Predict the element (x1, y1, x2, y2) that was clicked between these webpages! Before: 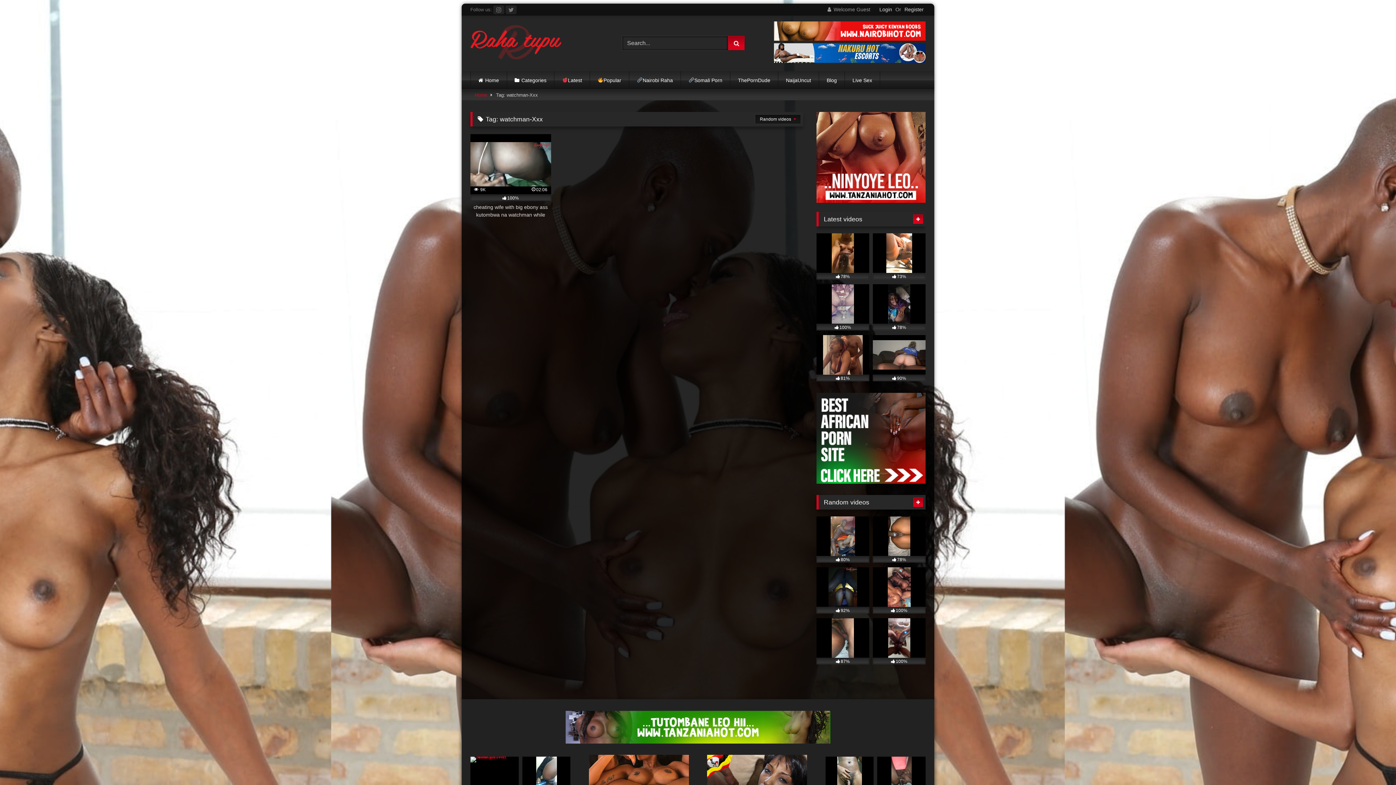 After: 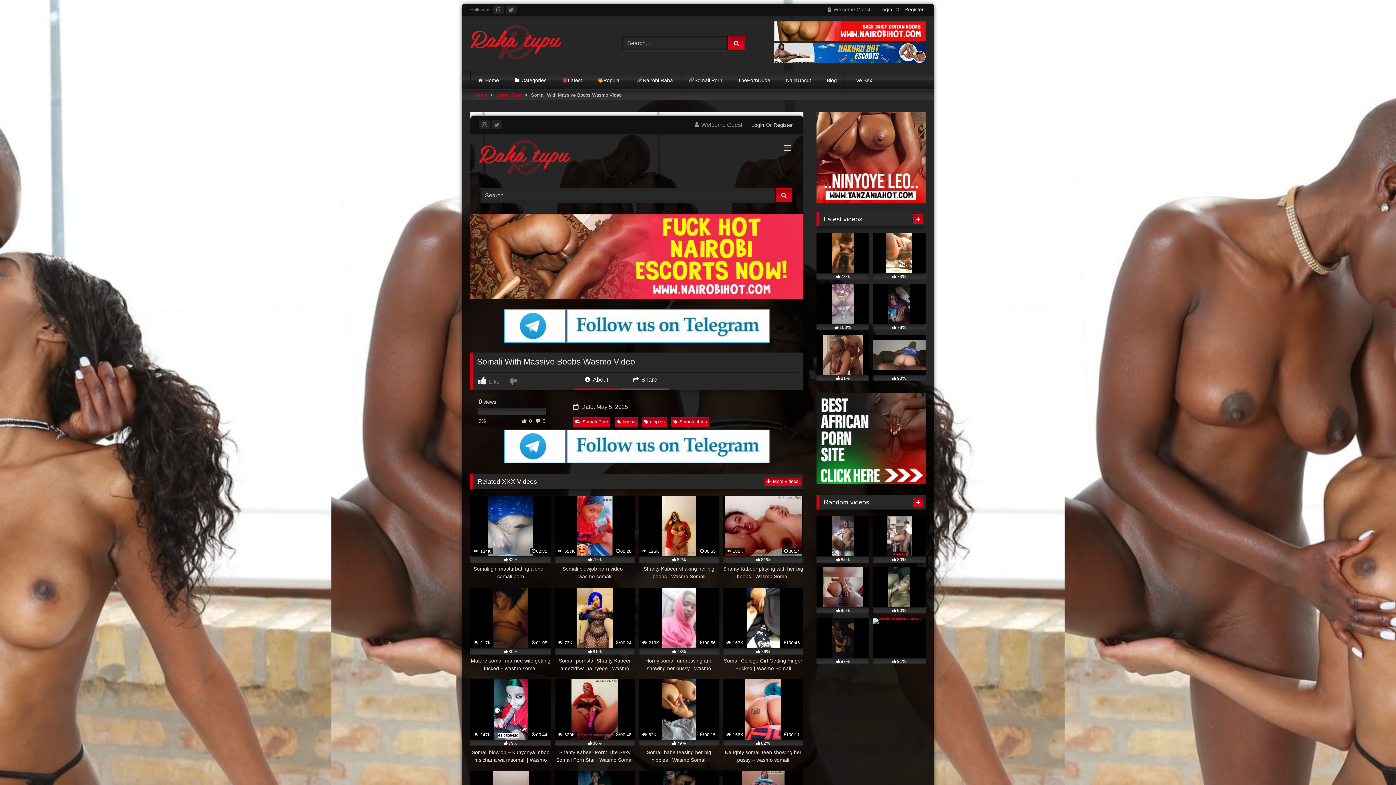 Action: bbox: (873, 284, 925, 330) label: 78%